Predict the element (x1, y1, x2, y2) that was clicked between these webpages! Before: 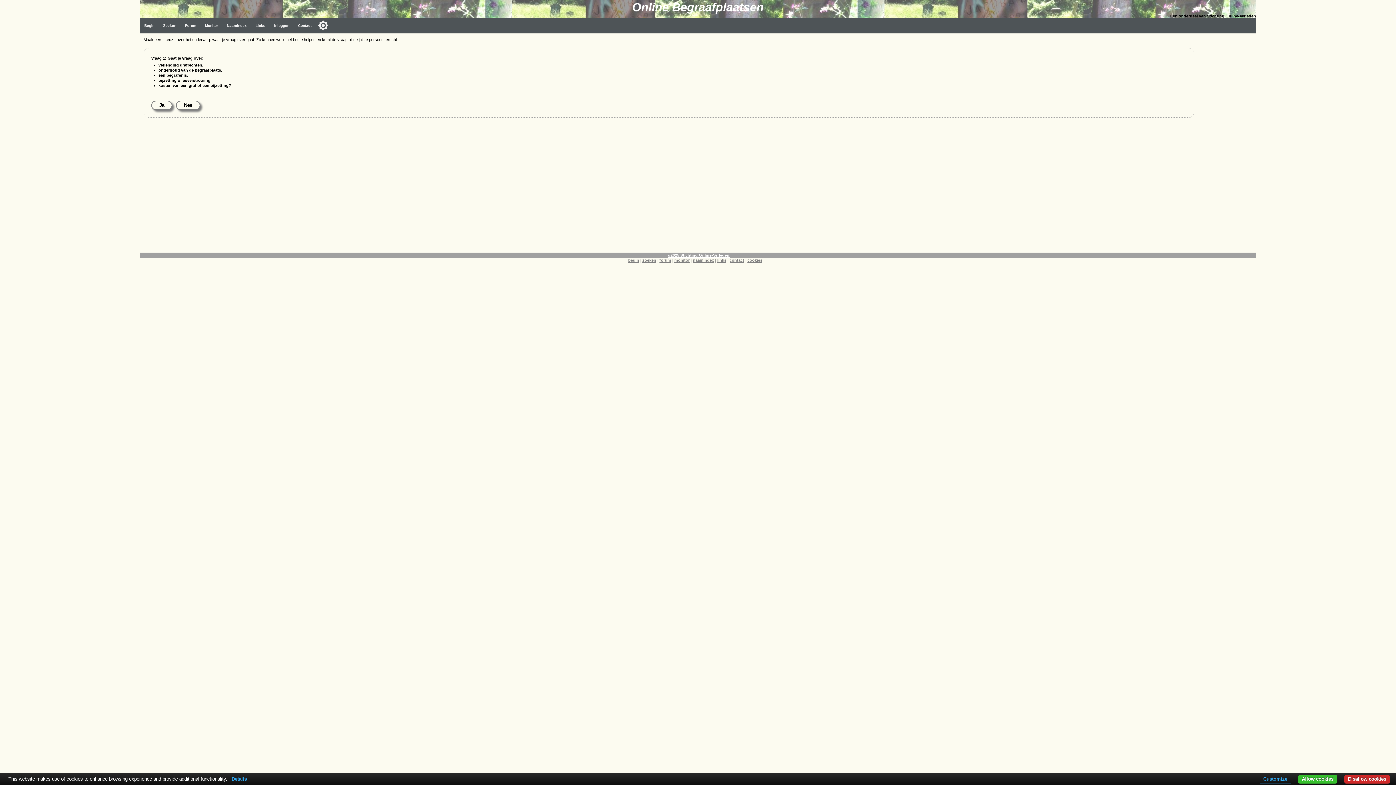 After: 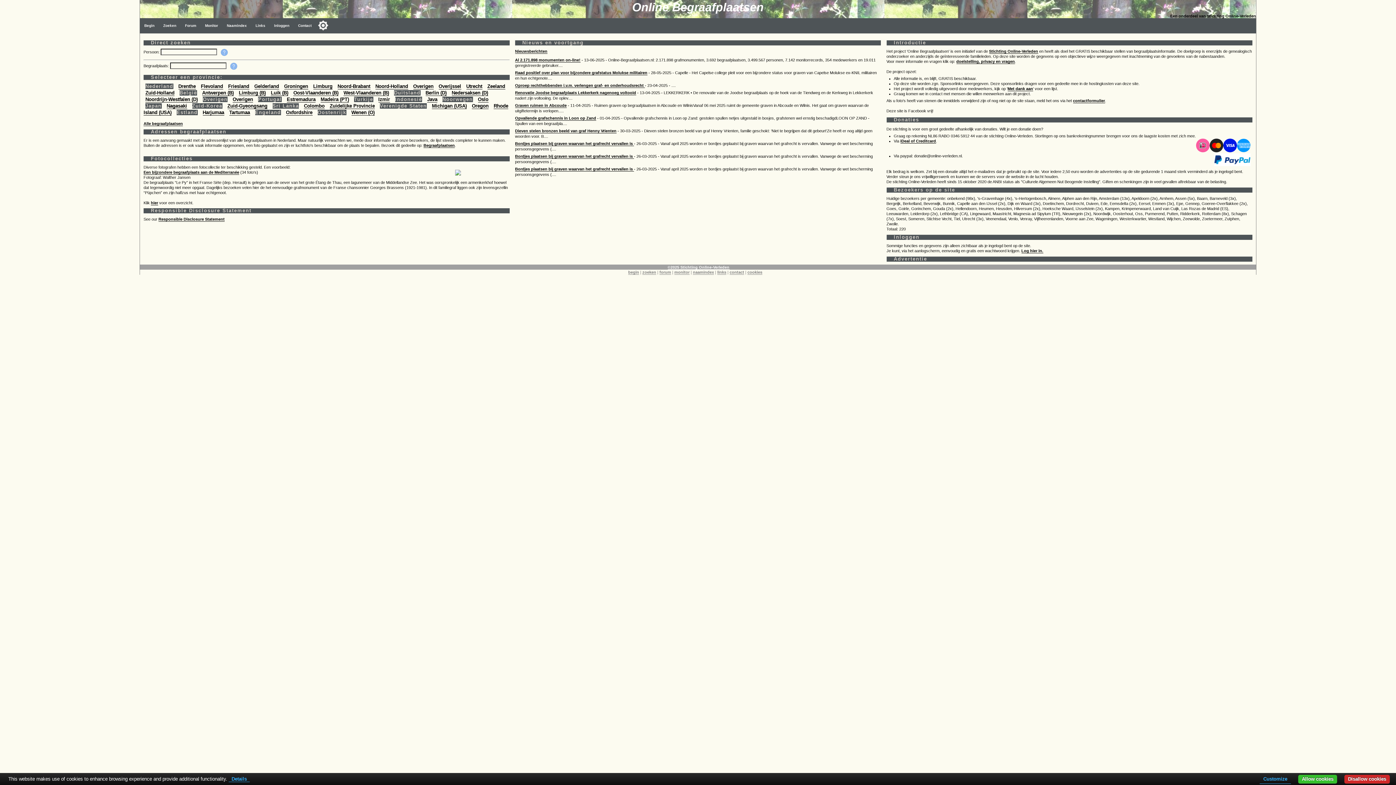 Action: bbox: (674, 258, 689, 262) label: monitor